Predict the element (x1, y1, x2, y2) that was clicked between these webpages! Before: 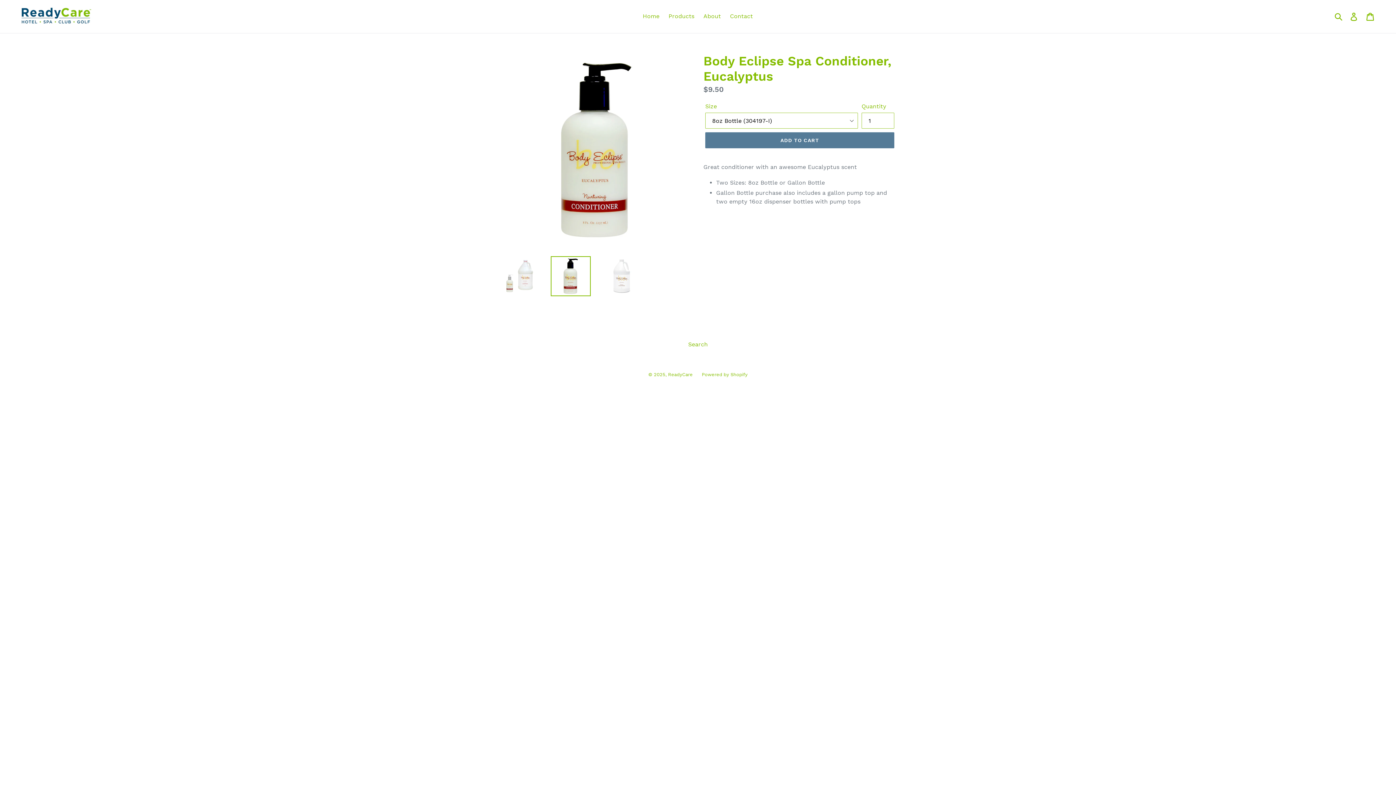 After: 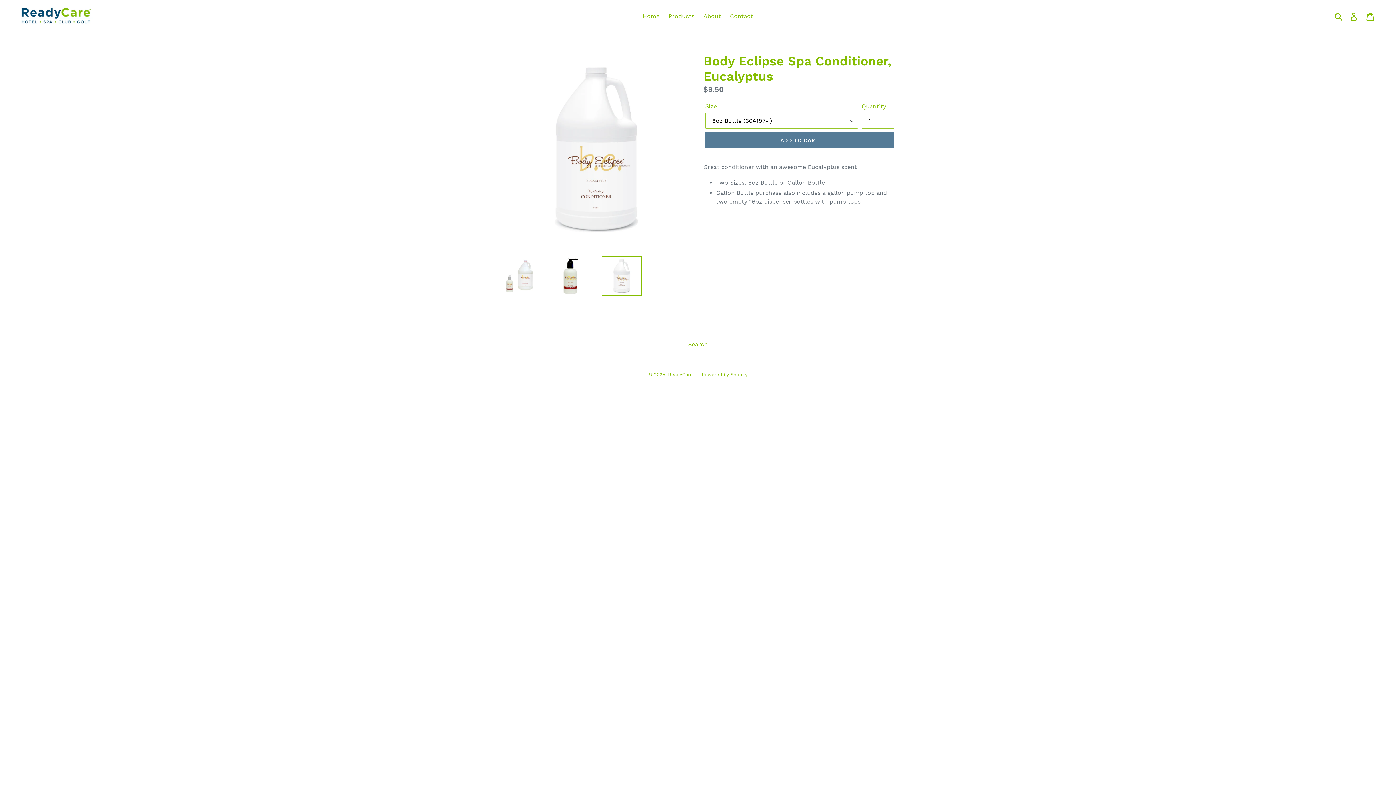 Action: bbox: (601, 256, 641, 296)